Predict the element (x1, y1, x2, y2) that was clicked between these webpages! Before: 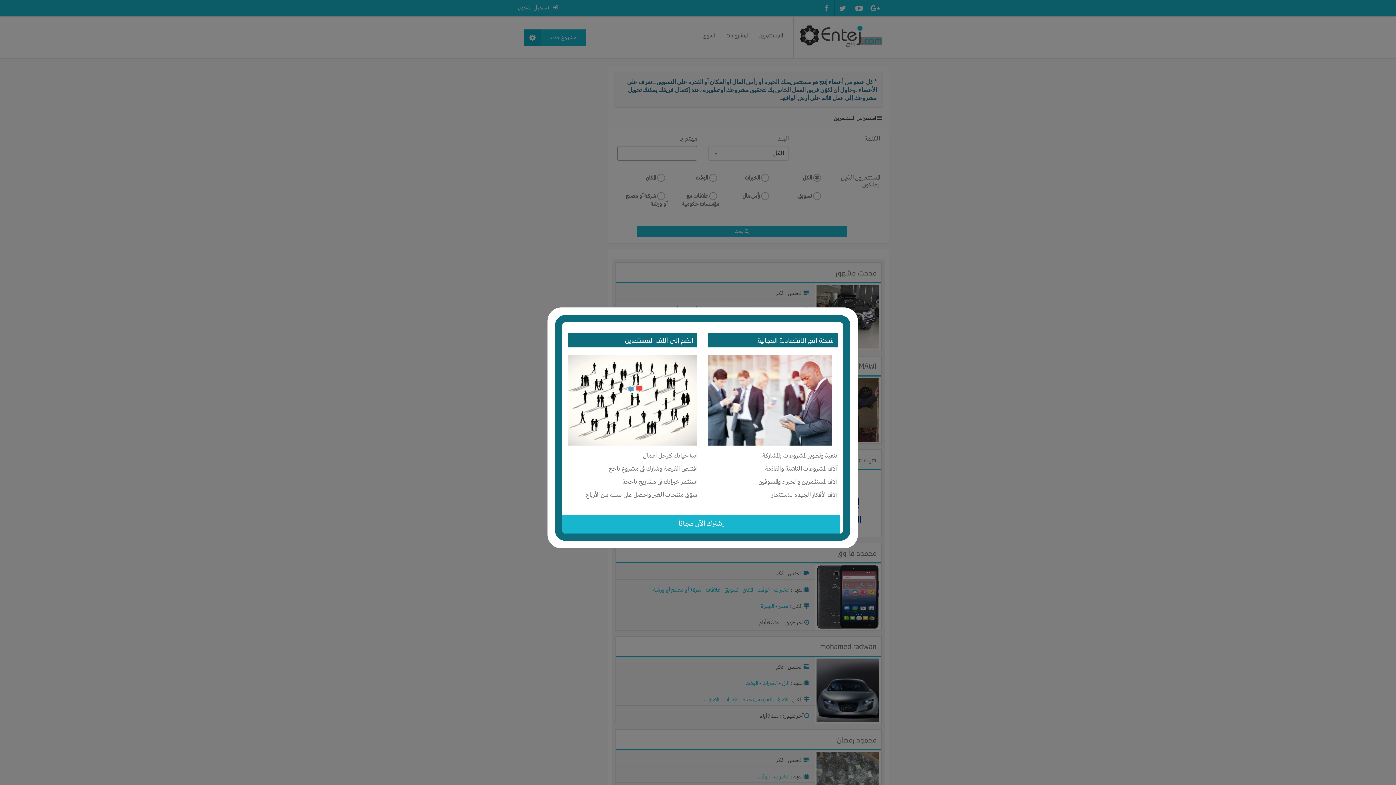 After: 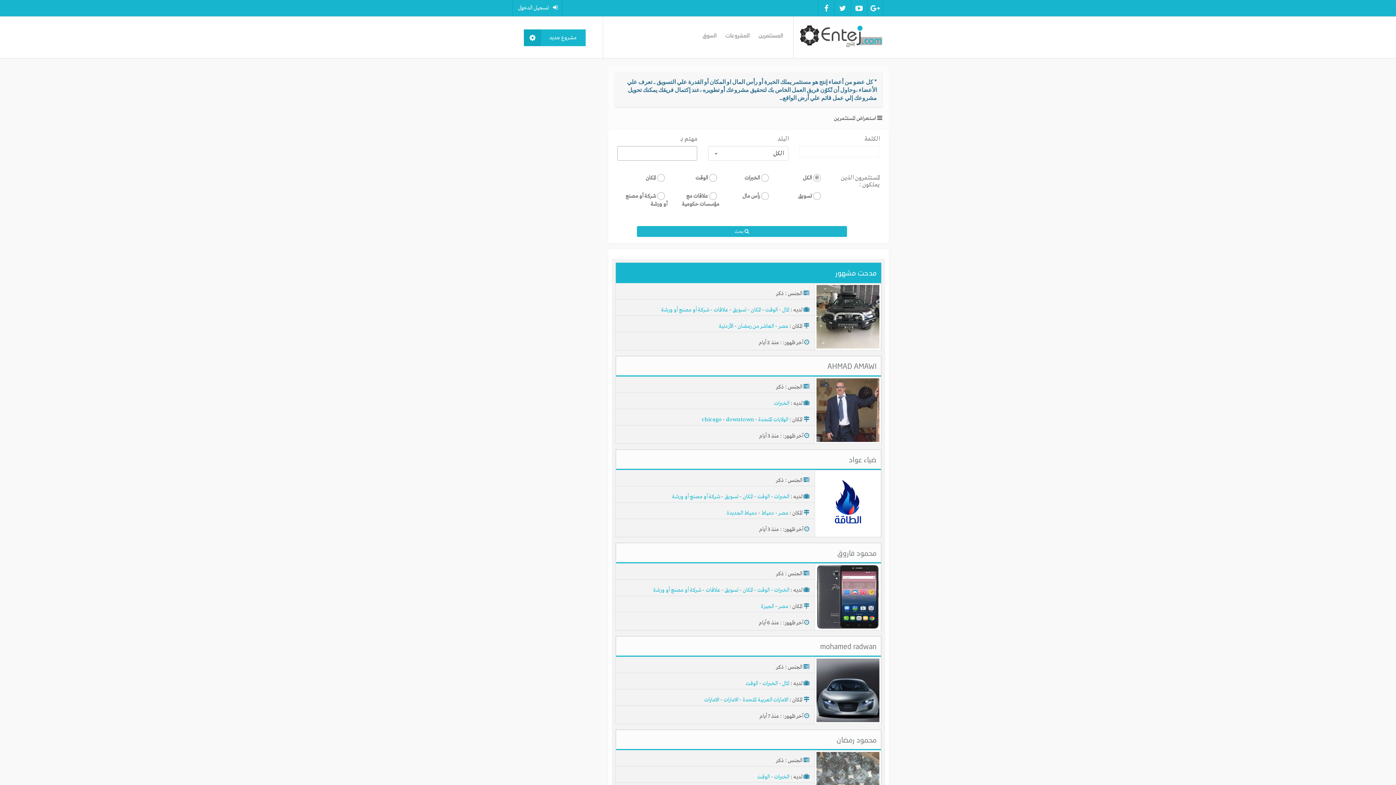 Action: bbox: (846, 304, 860, 317) label: Close